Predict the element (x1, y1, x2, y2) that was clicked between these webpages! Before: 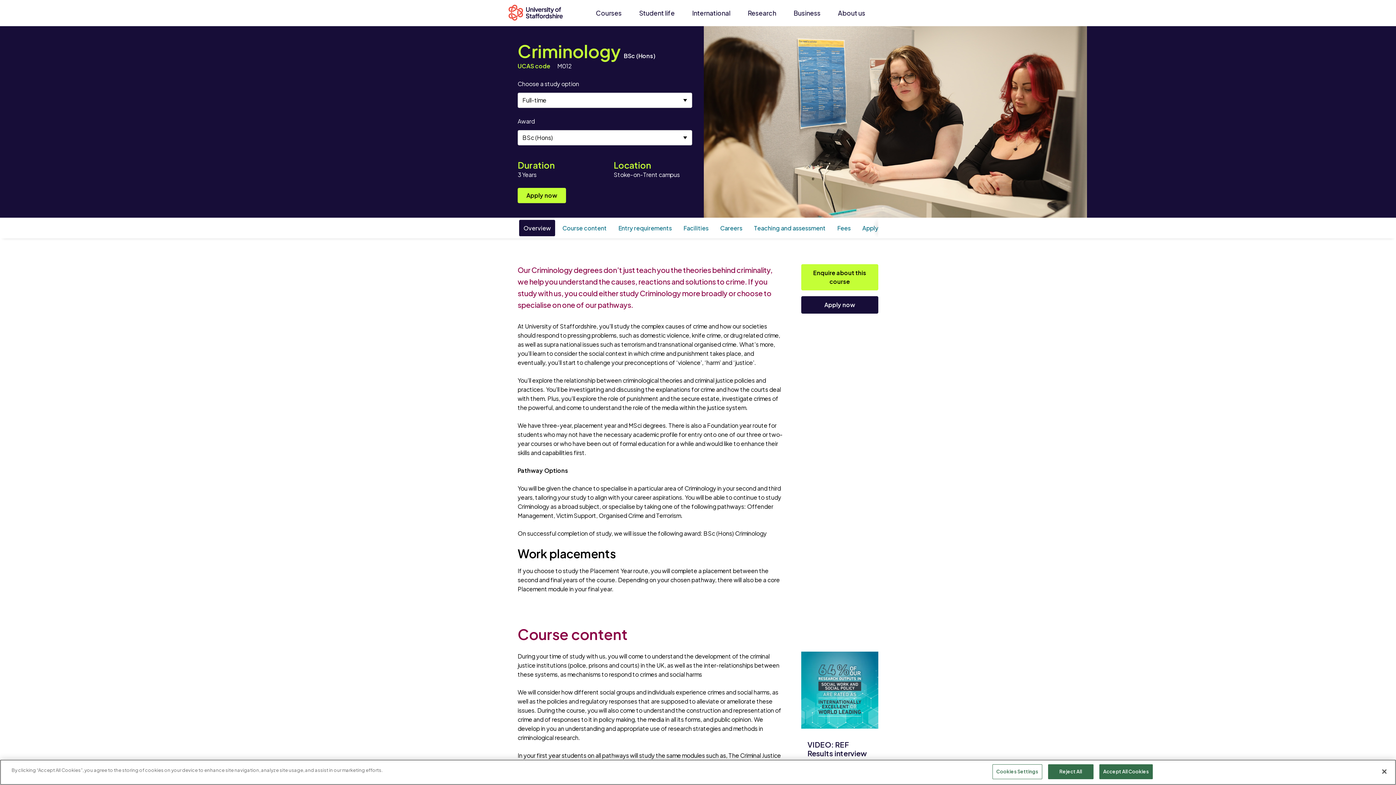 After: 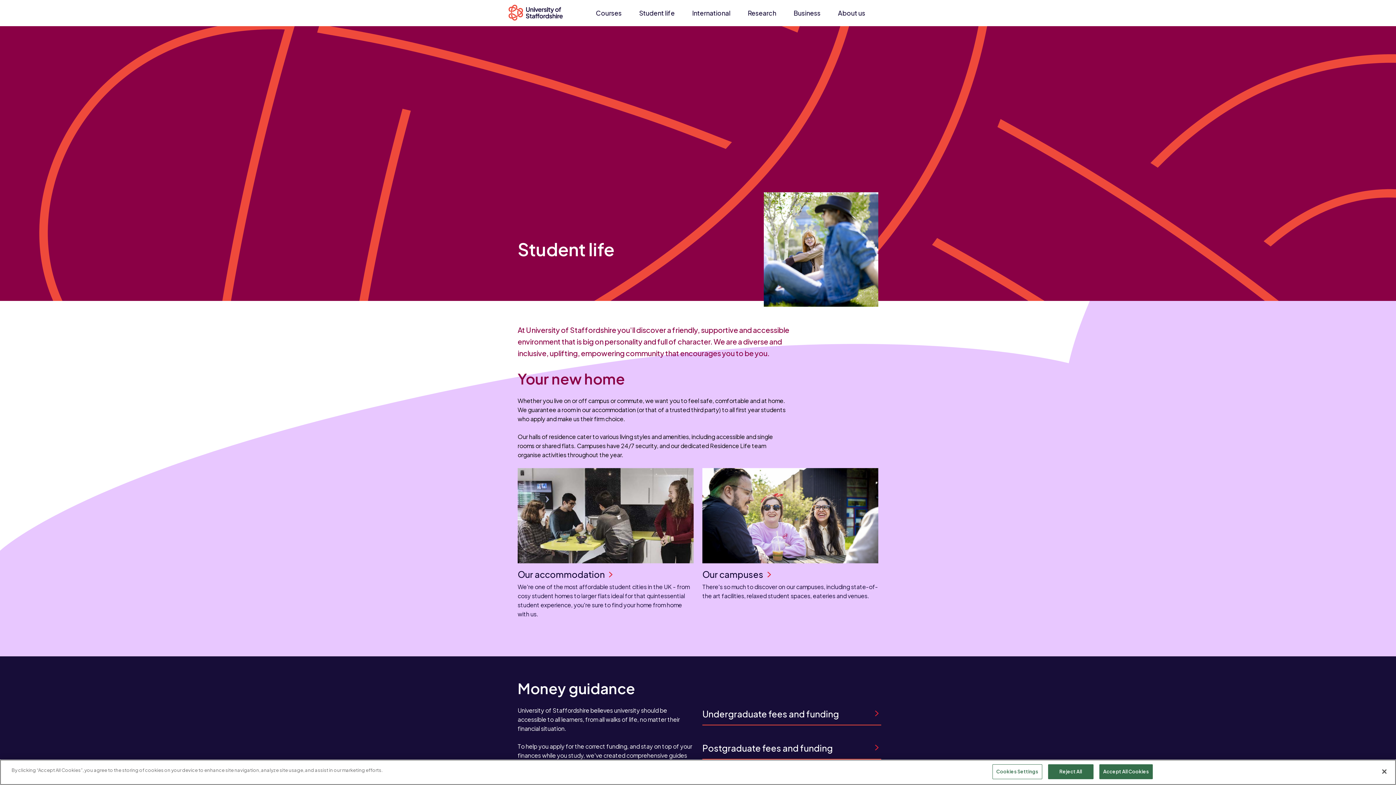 Action: label: Student life bbox: (630, 3, 683, 22)